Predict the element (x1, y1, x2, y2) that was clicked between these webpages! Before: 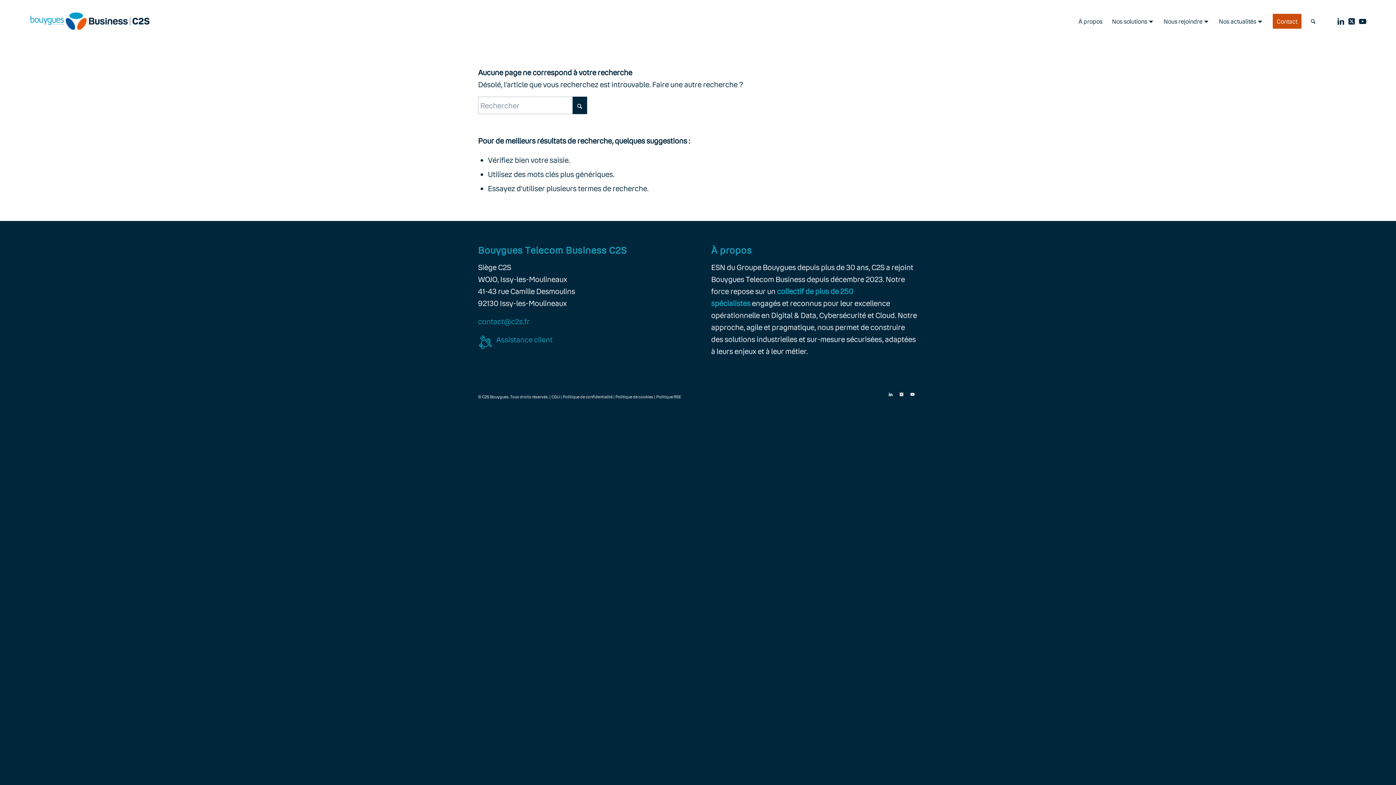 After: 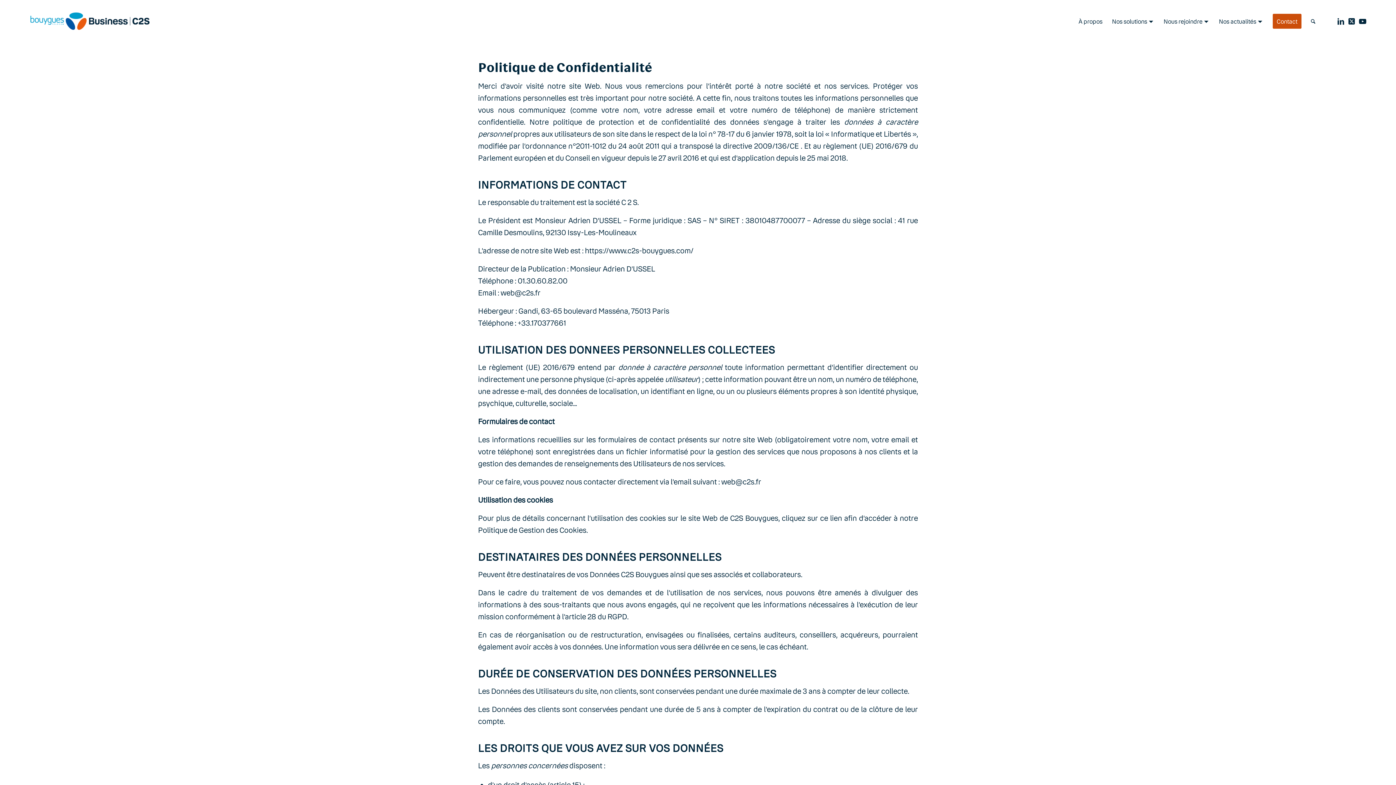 Action: bbox: (562, 394, 612, 399) label: Politique de confidentialité